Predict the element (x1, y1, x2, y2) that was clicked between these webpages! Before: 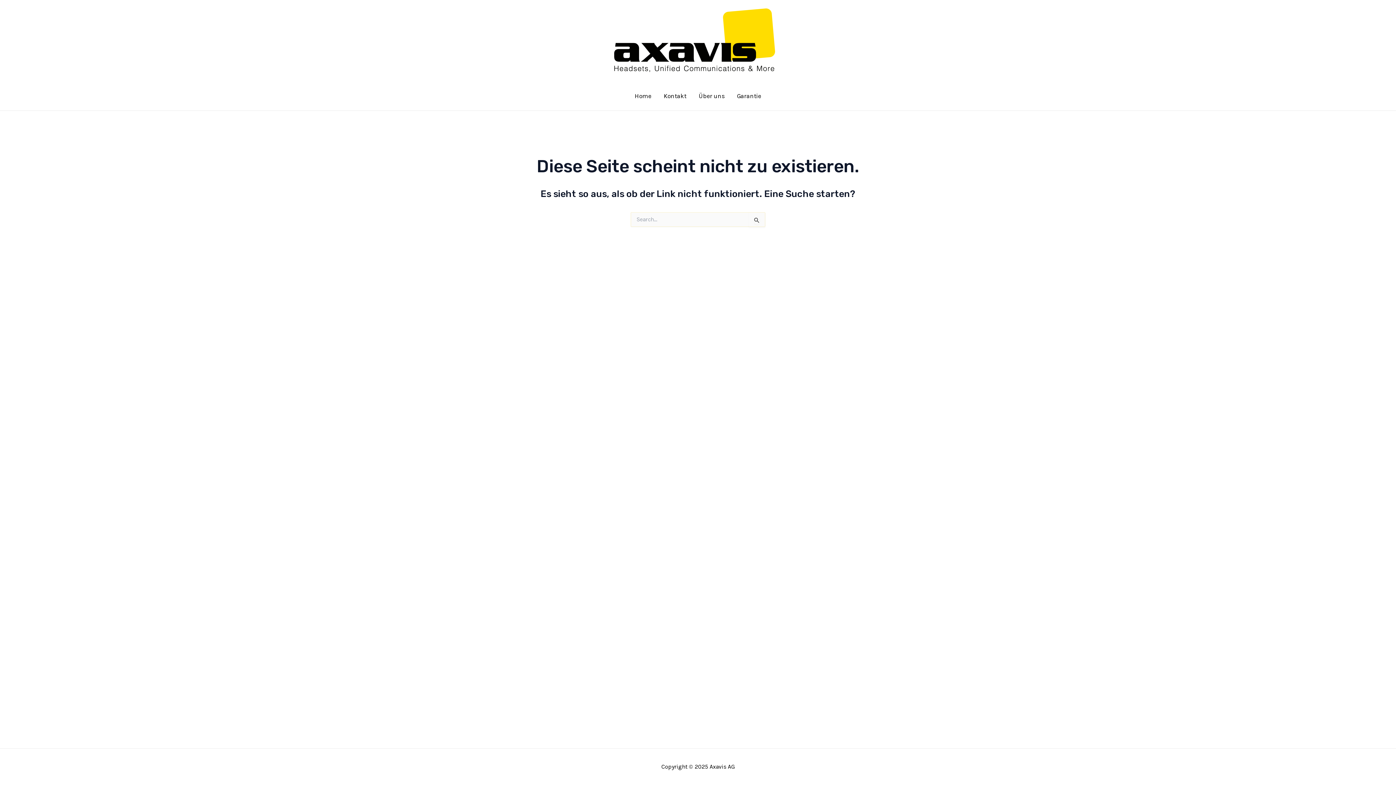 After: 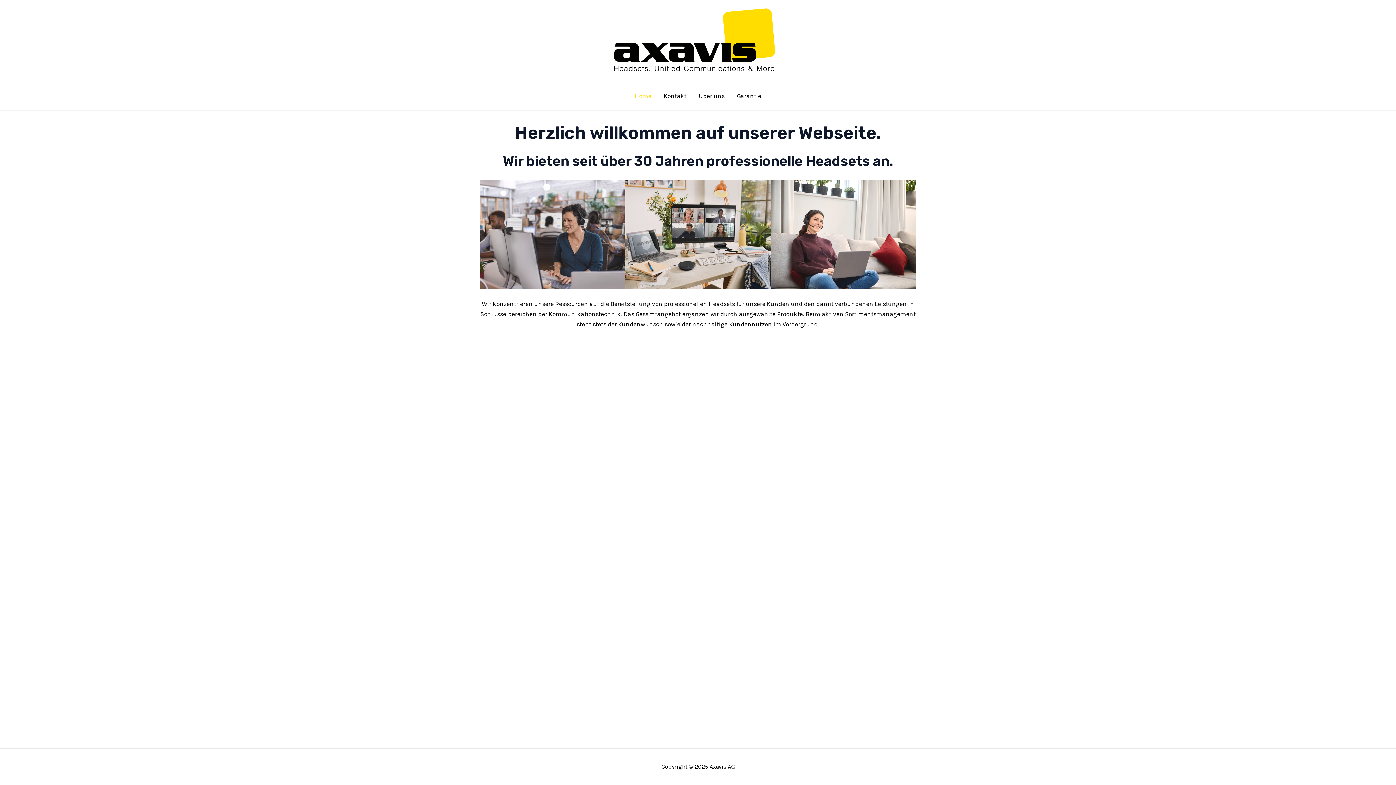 Action: bbox: (604, 36, 786, 43)